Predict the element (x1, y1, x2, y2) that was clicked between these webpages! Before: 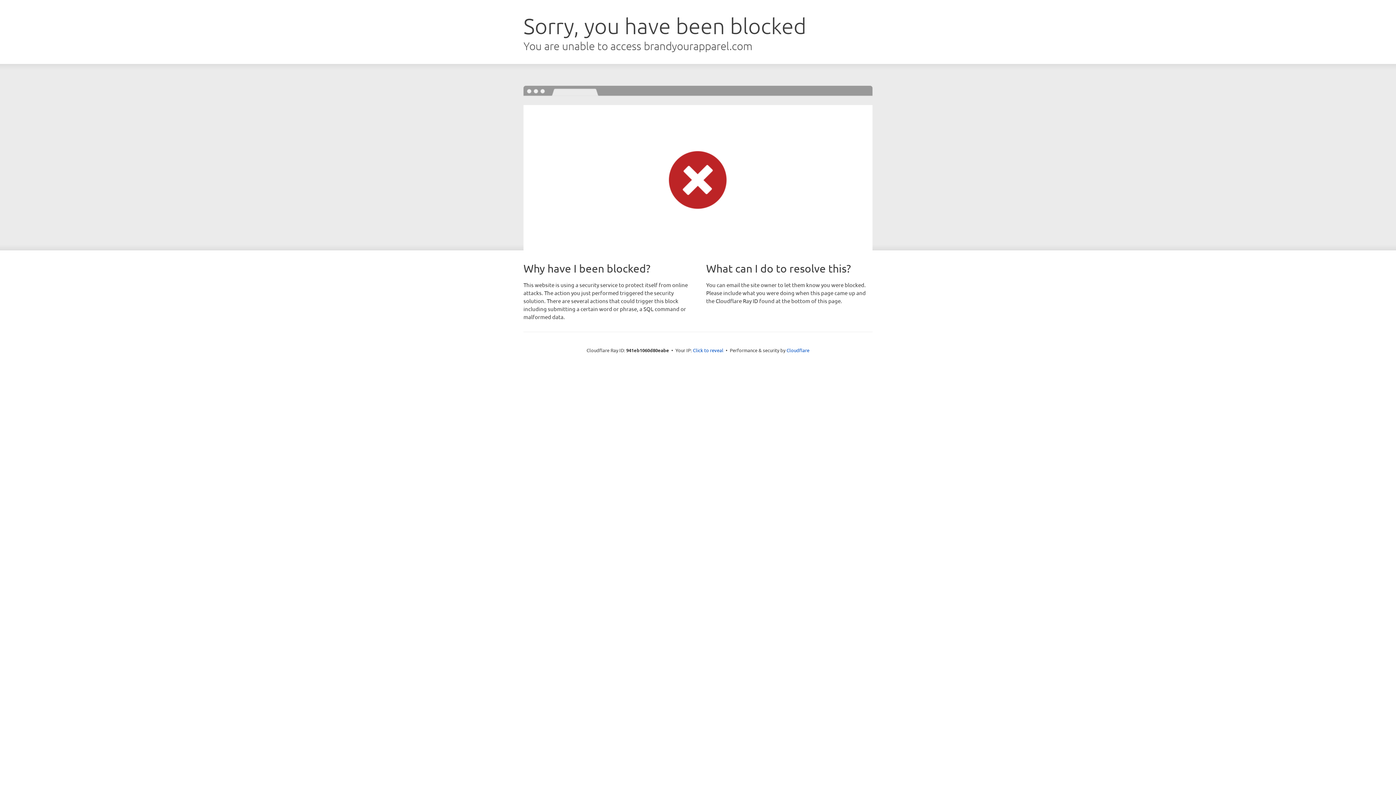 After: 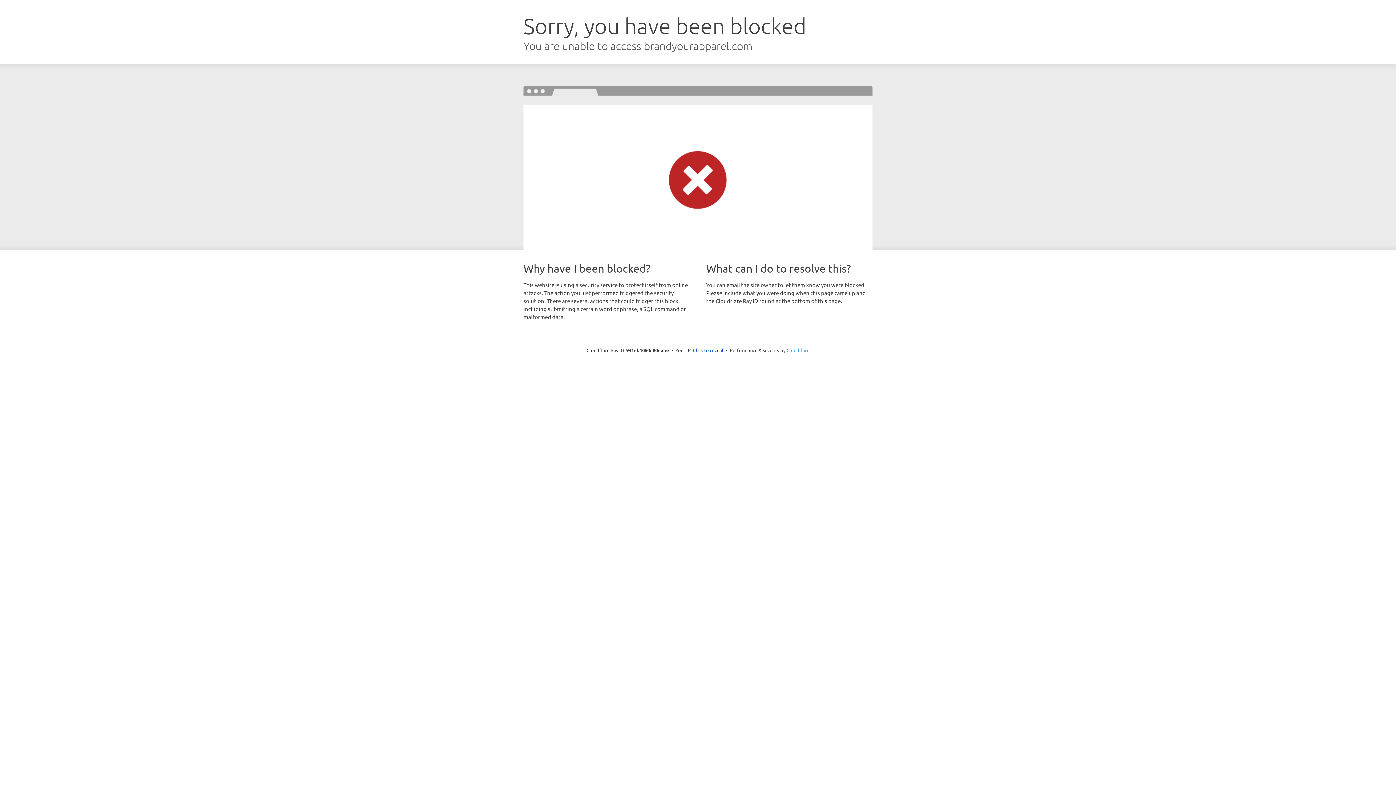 Action: bbox: (786, 347, 809, 353) label: Cloudflare